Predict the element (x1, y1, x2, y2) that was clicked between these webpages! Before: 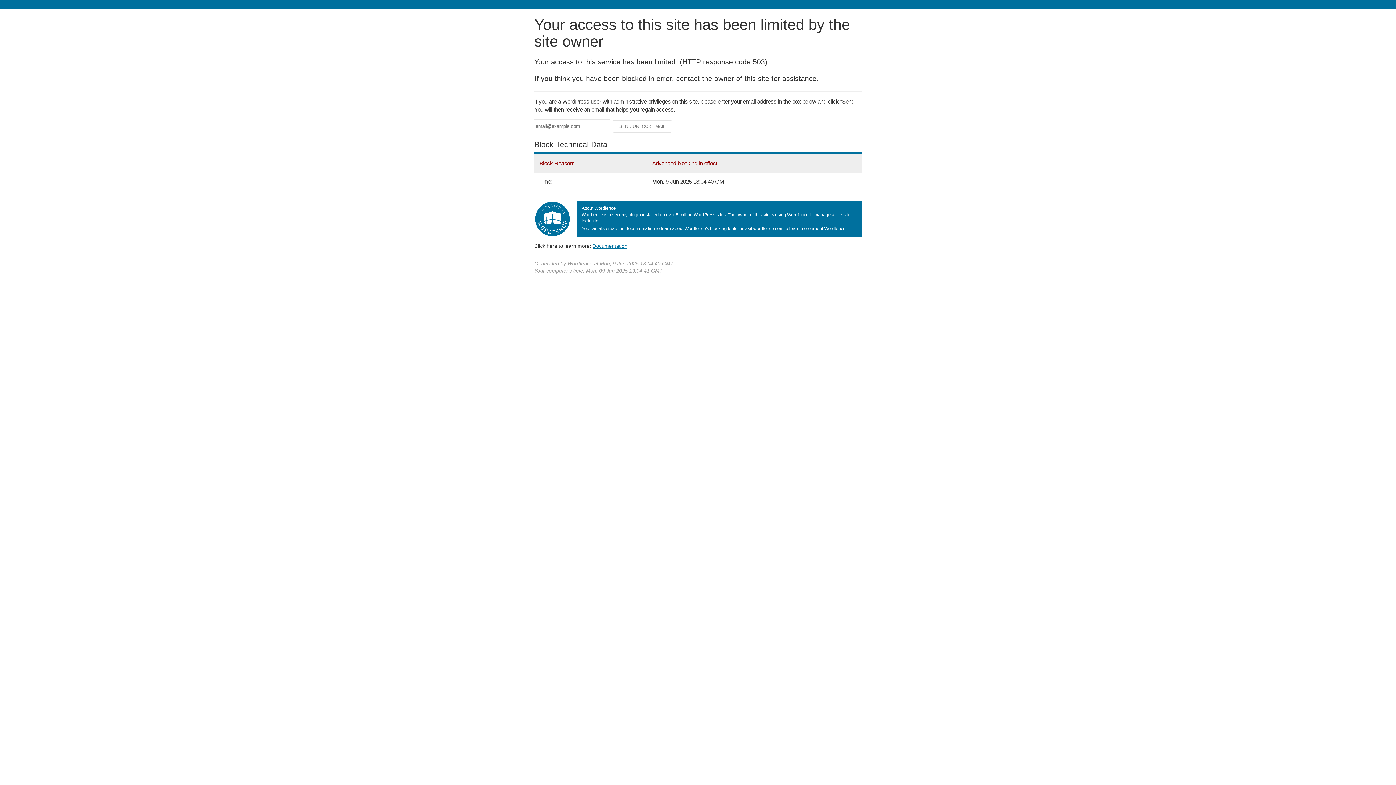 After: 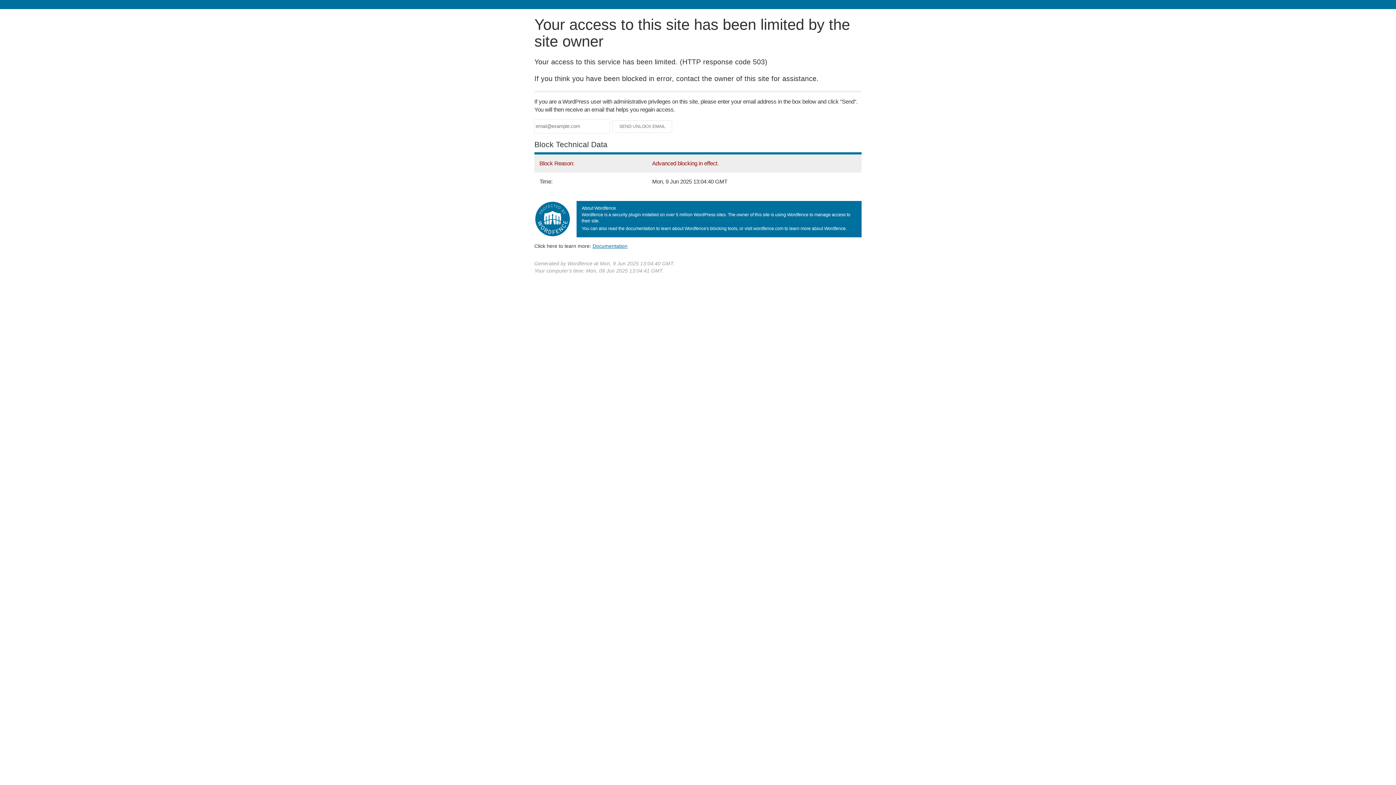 Action: label: Documentation bbox: (592, 243, 627, 248)